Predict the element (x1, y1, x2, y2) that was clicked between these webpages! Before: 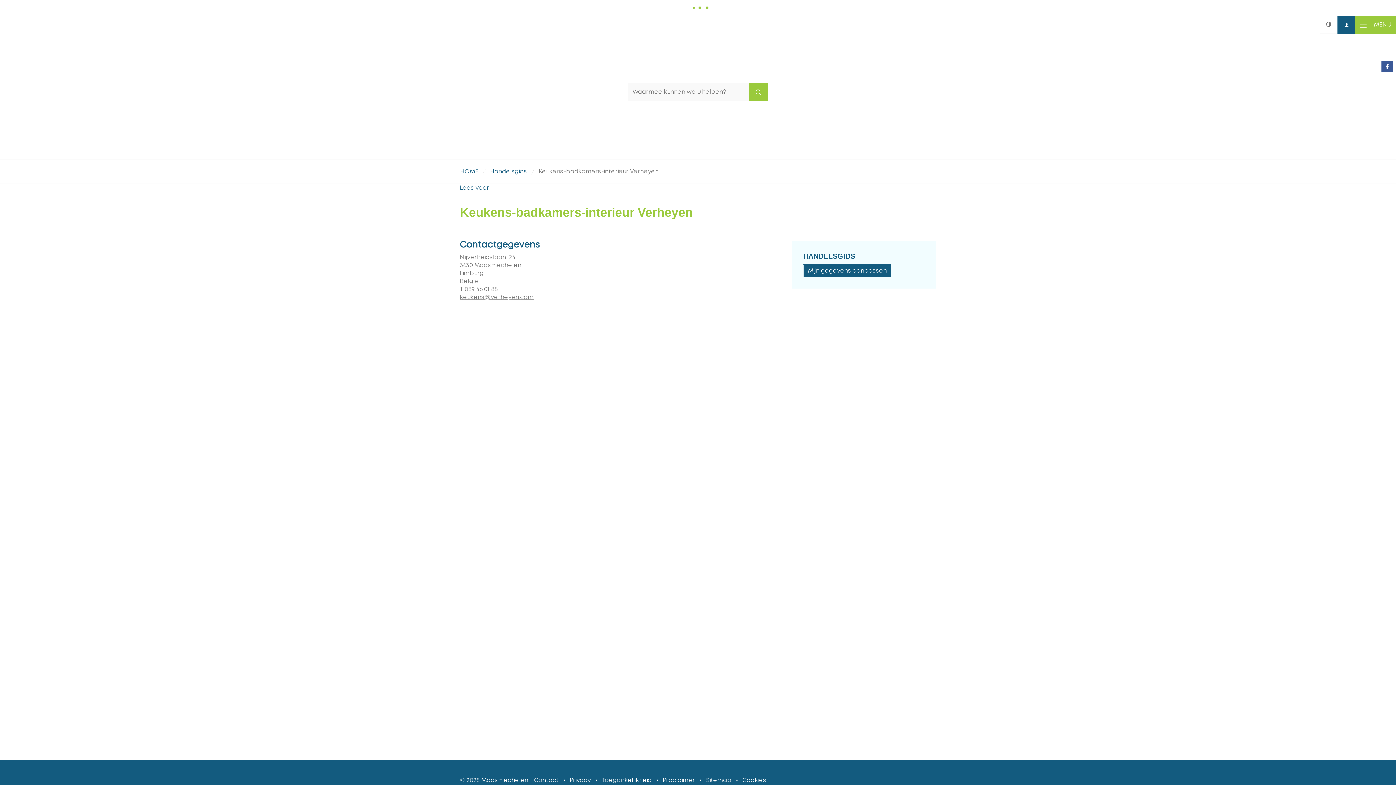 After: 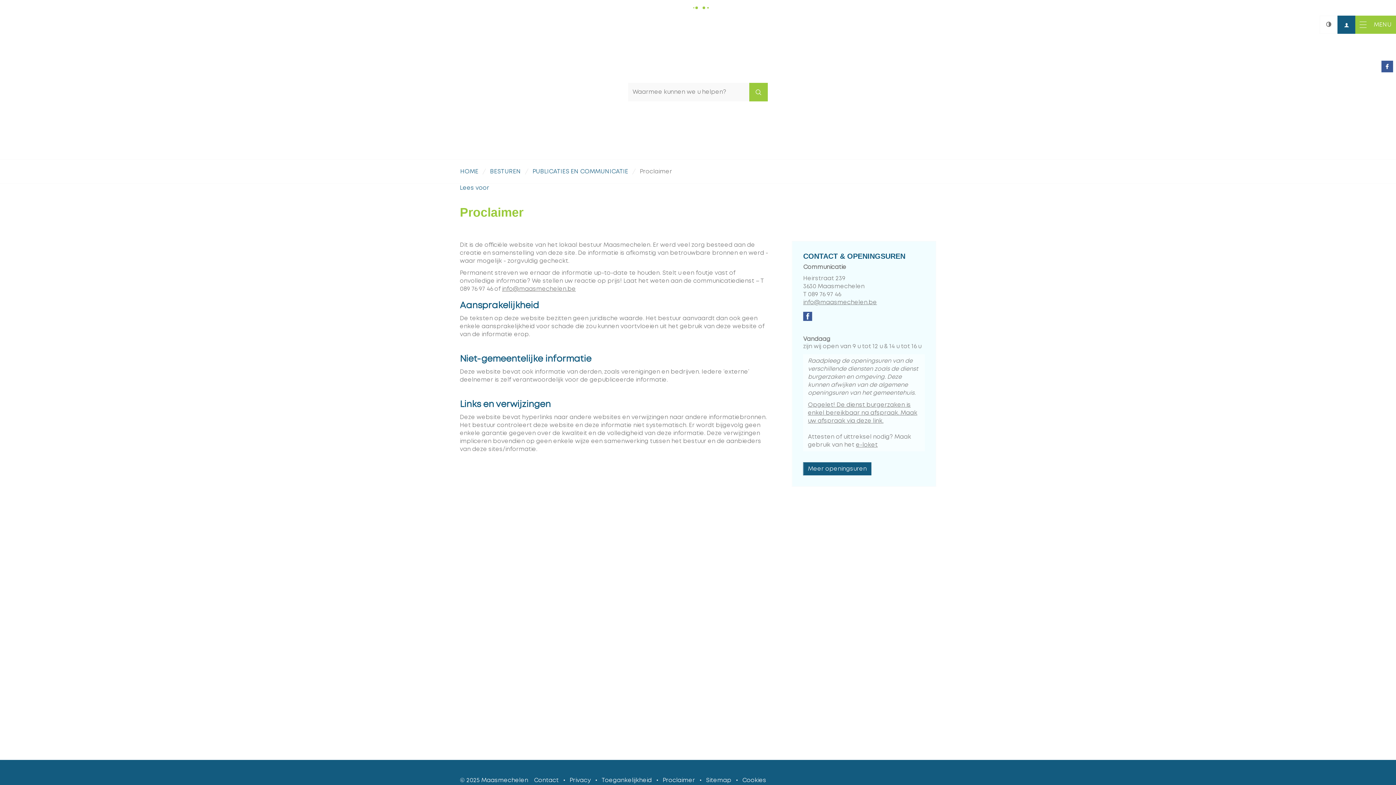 Action: bbox: (662, 776, 695, 784) label: Proclaimer